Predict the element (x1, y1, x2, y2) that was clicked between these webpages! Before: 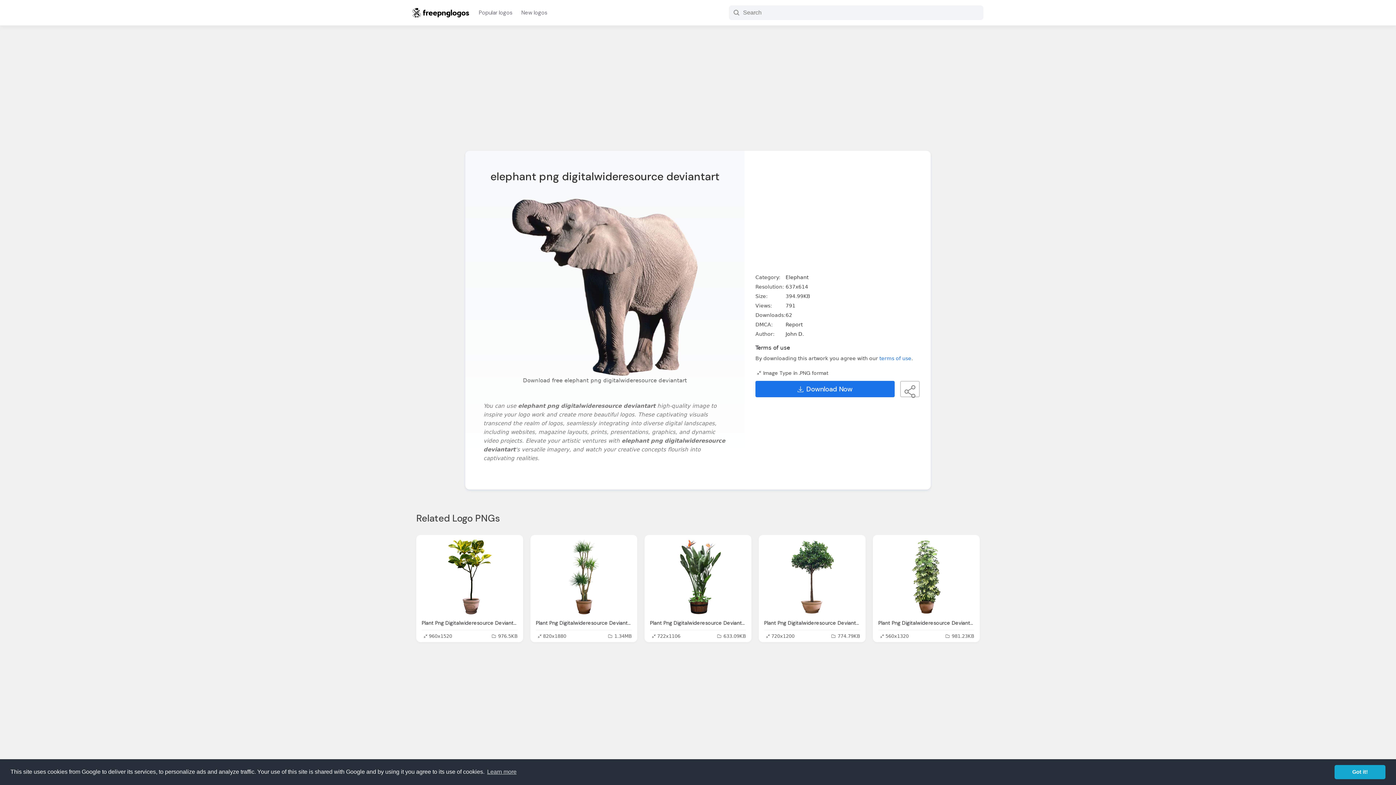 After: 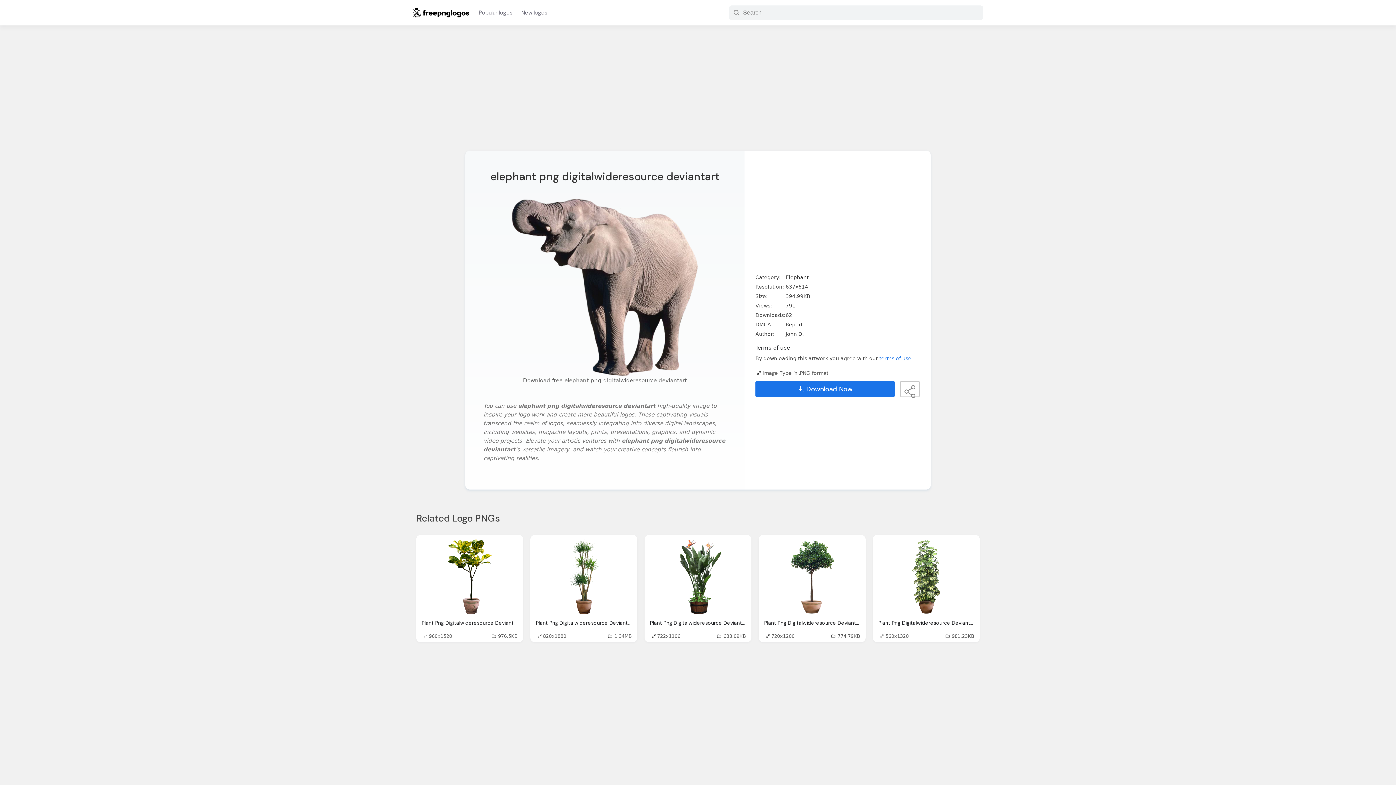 Action: label: dismiss cookie message bbox: (1334, 765, 1385, 779)